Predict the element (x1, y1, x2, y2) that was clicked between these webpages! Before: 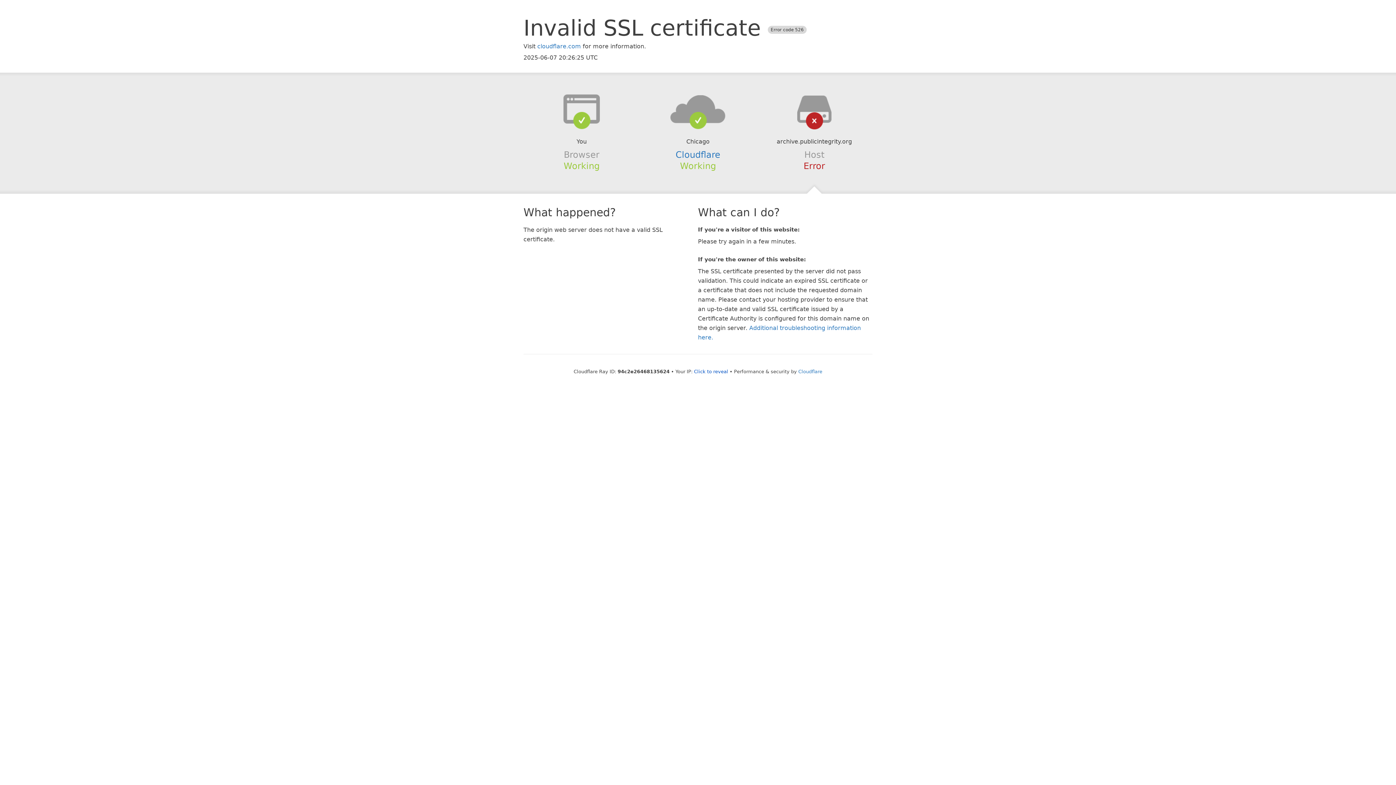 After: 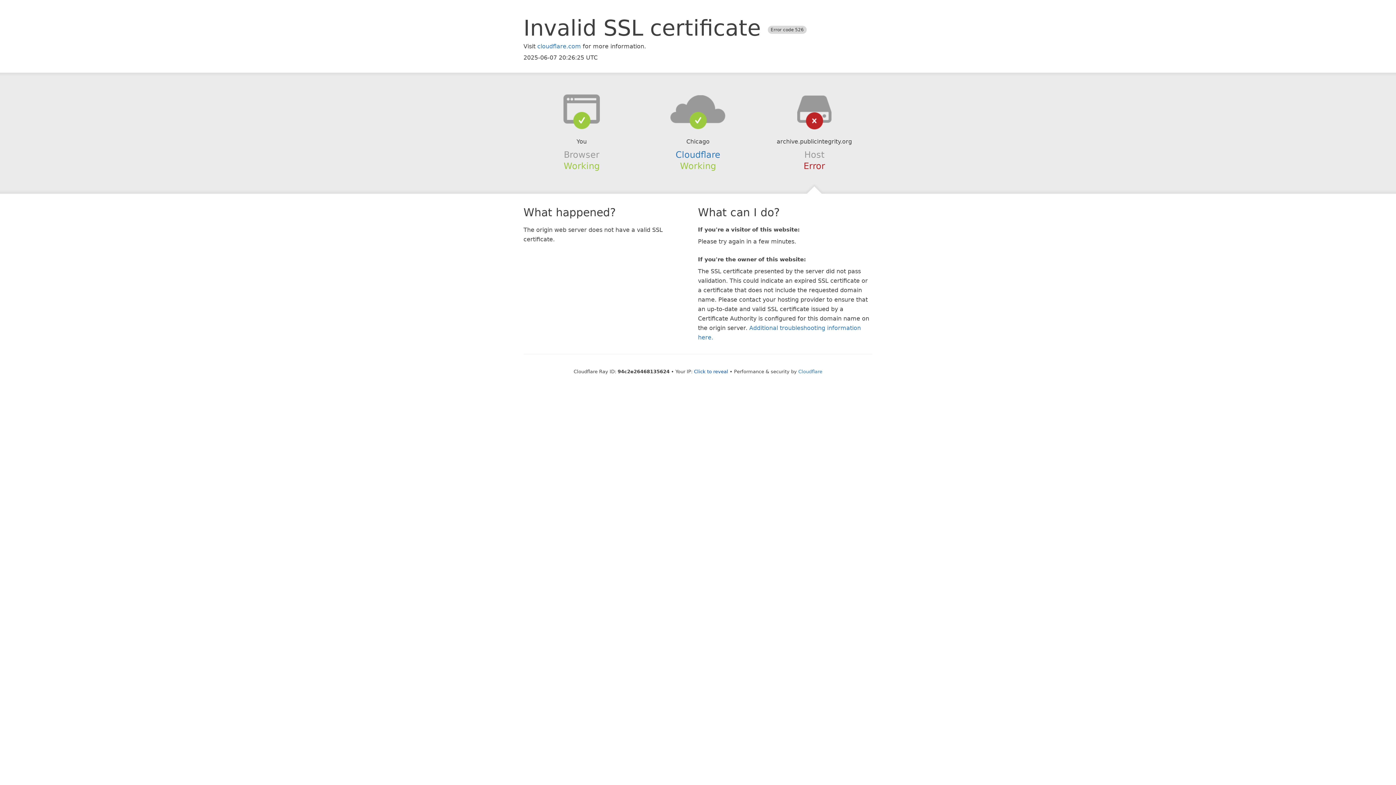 Action: bbox: (639, 94, 756, 123)